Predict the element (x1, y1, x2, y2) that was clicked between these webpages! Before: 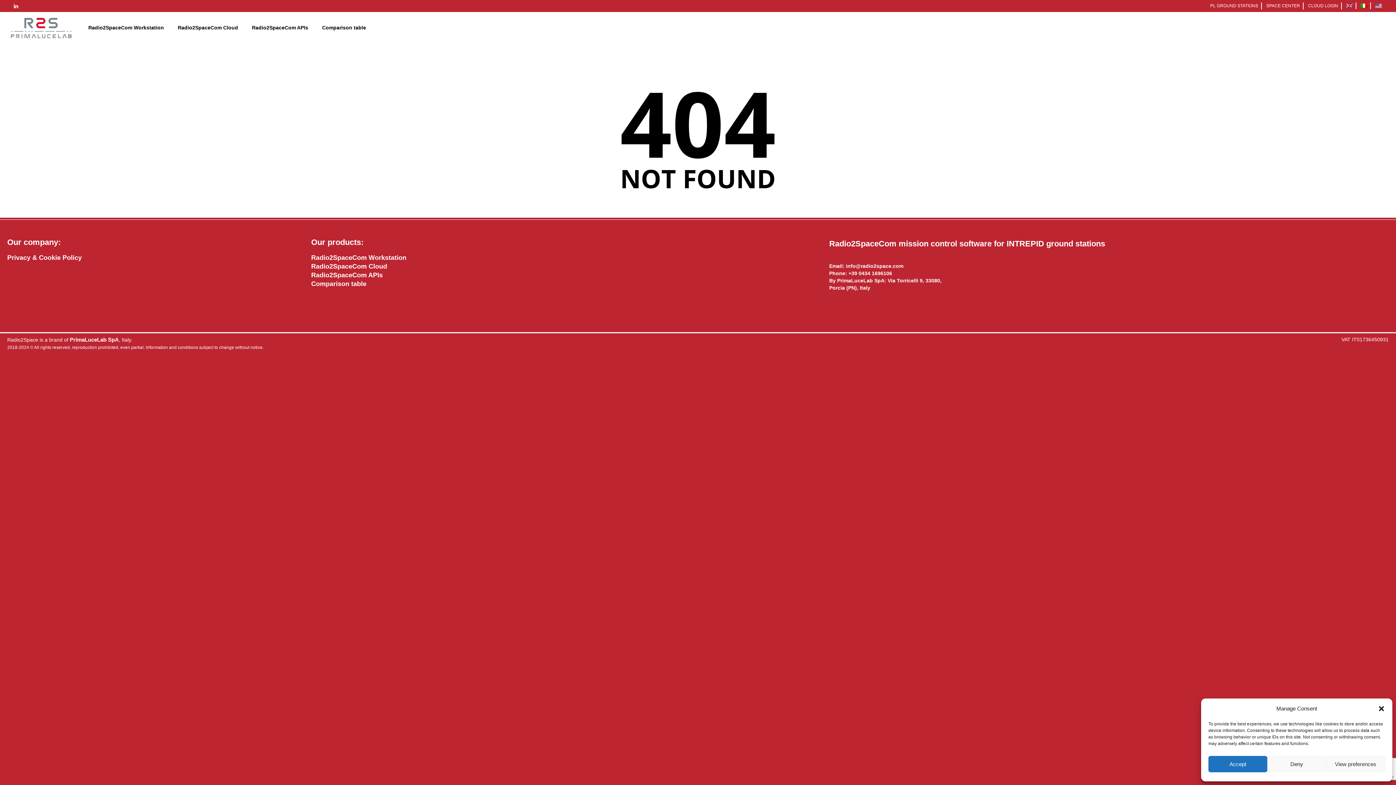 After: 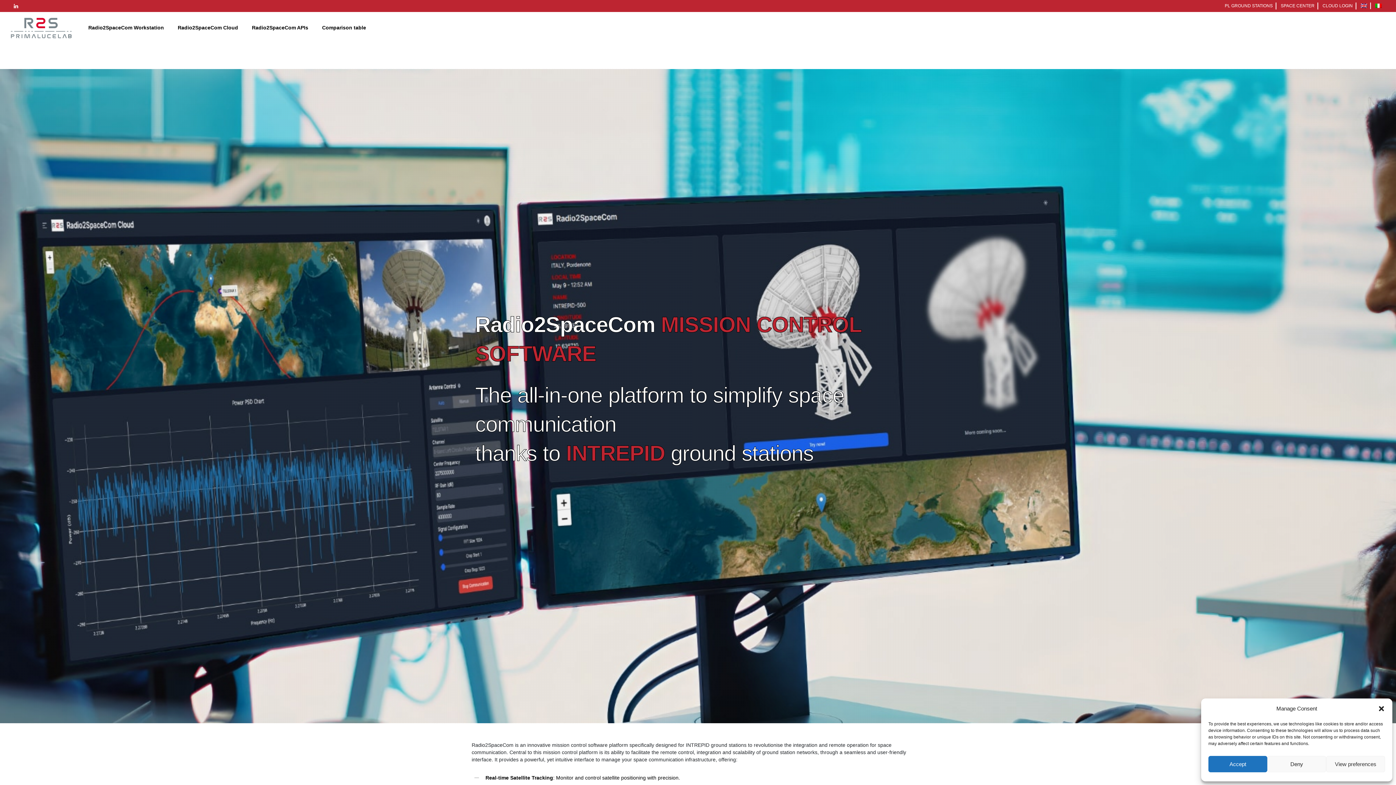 Action: bbox: (1342, 0, 1356, 11)